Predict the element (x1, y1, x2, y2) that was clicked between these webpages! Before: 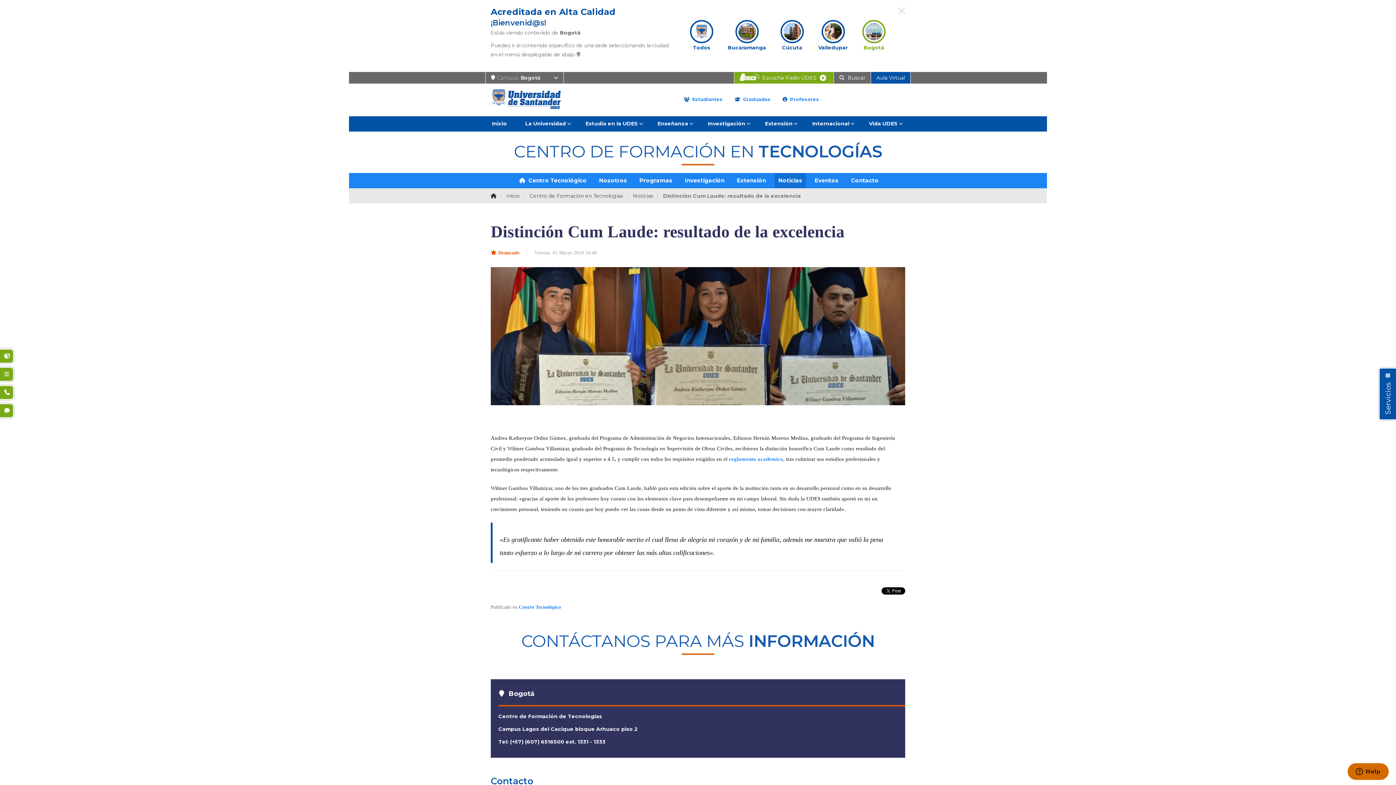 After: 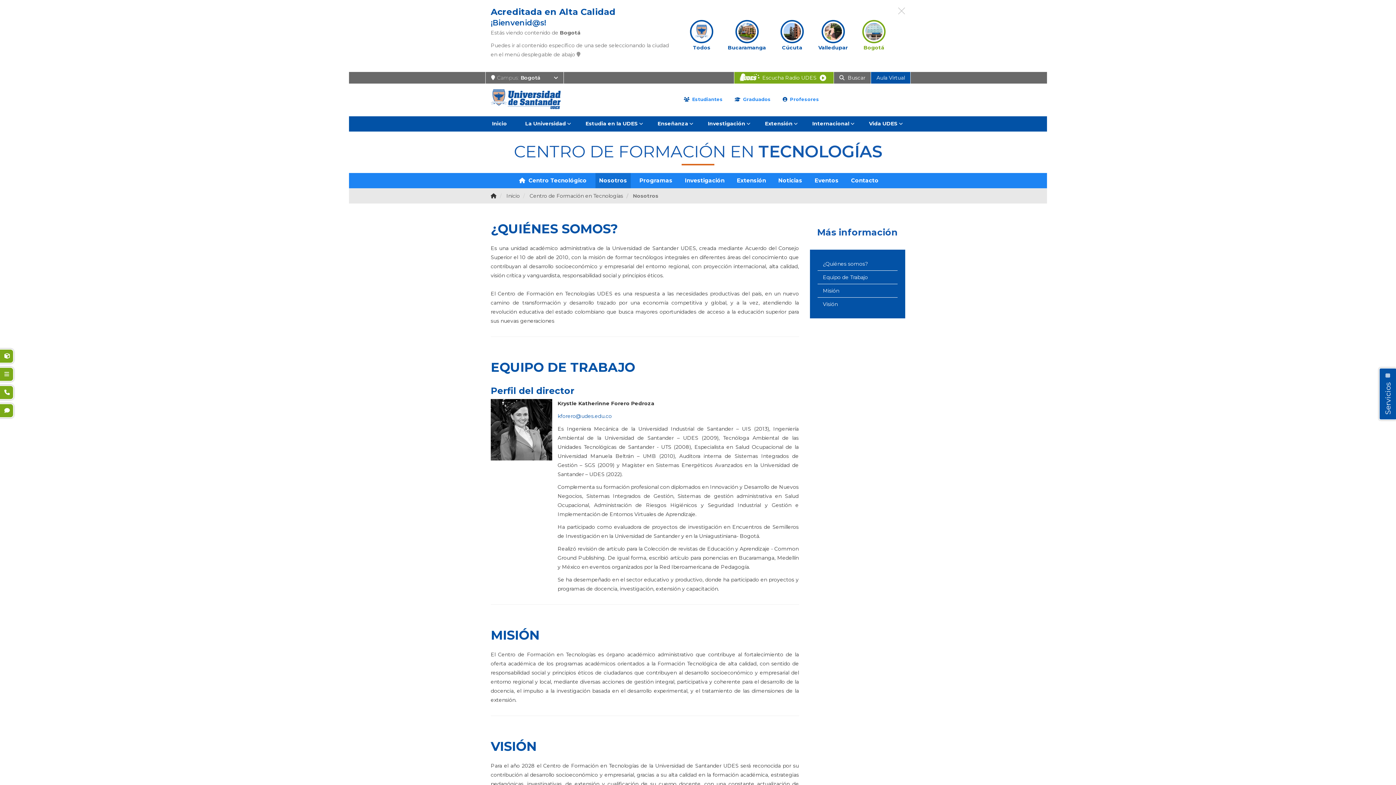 Action: label: Nosotros bbox: (599, 173, 627, 188)